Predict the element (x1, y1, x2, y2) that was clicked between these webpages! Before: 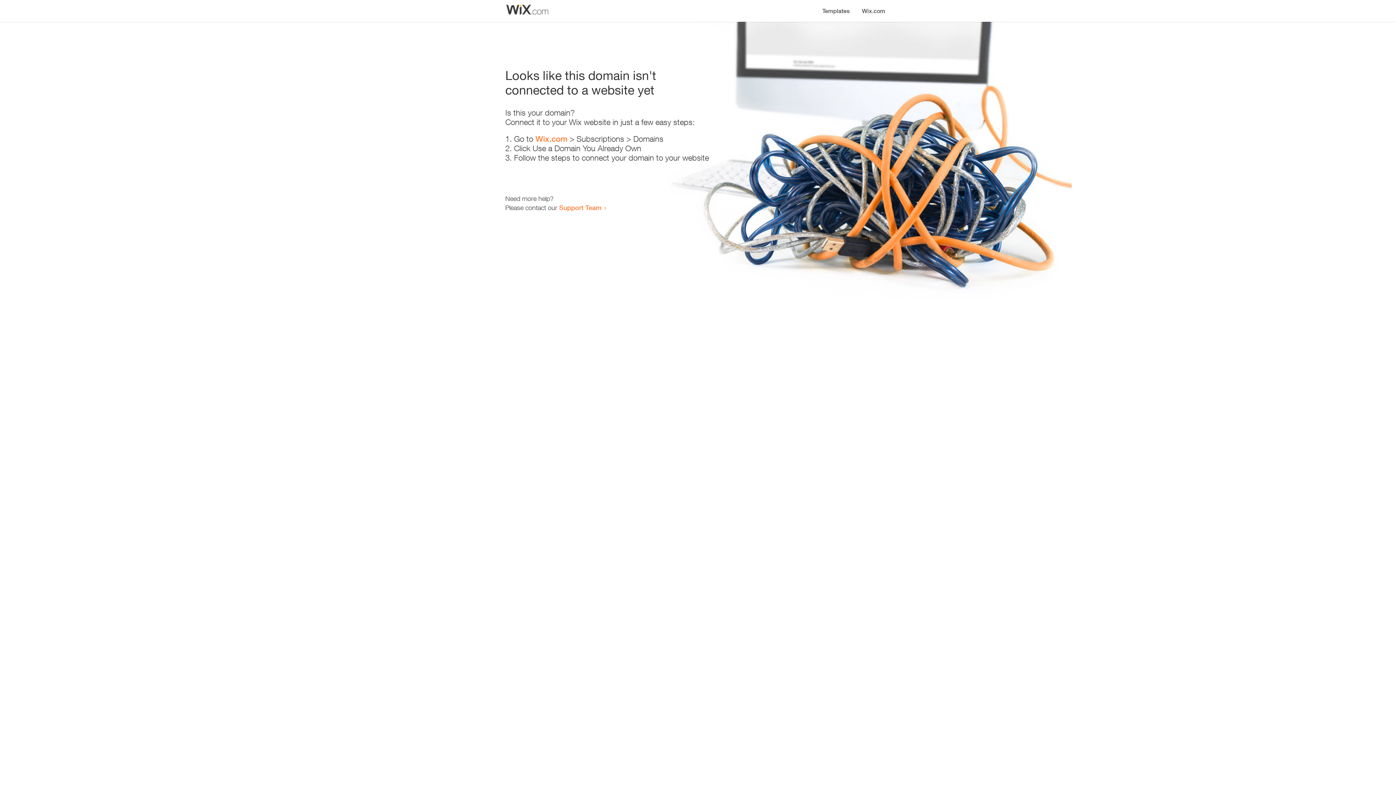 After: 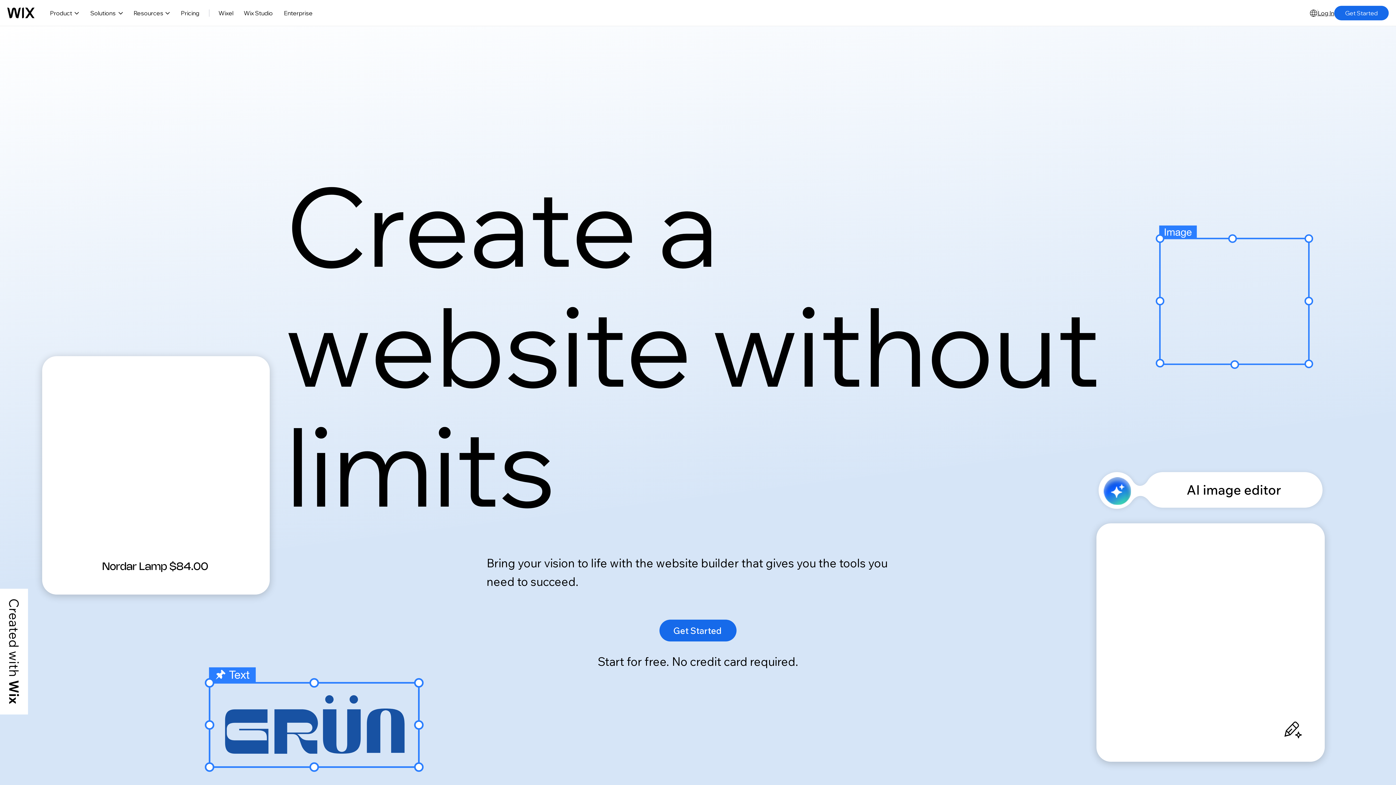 Action: label: Wix.com bbox: (856, 0, 890, 14)